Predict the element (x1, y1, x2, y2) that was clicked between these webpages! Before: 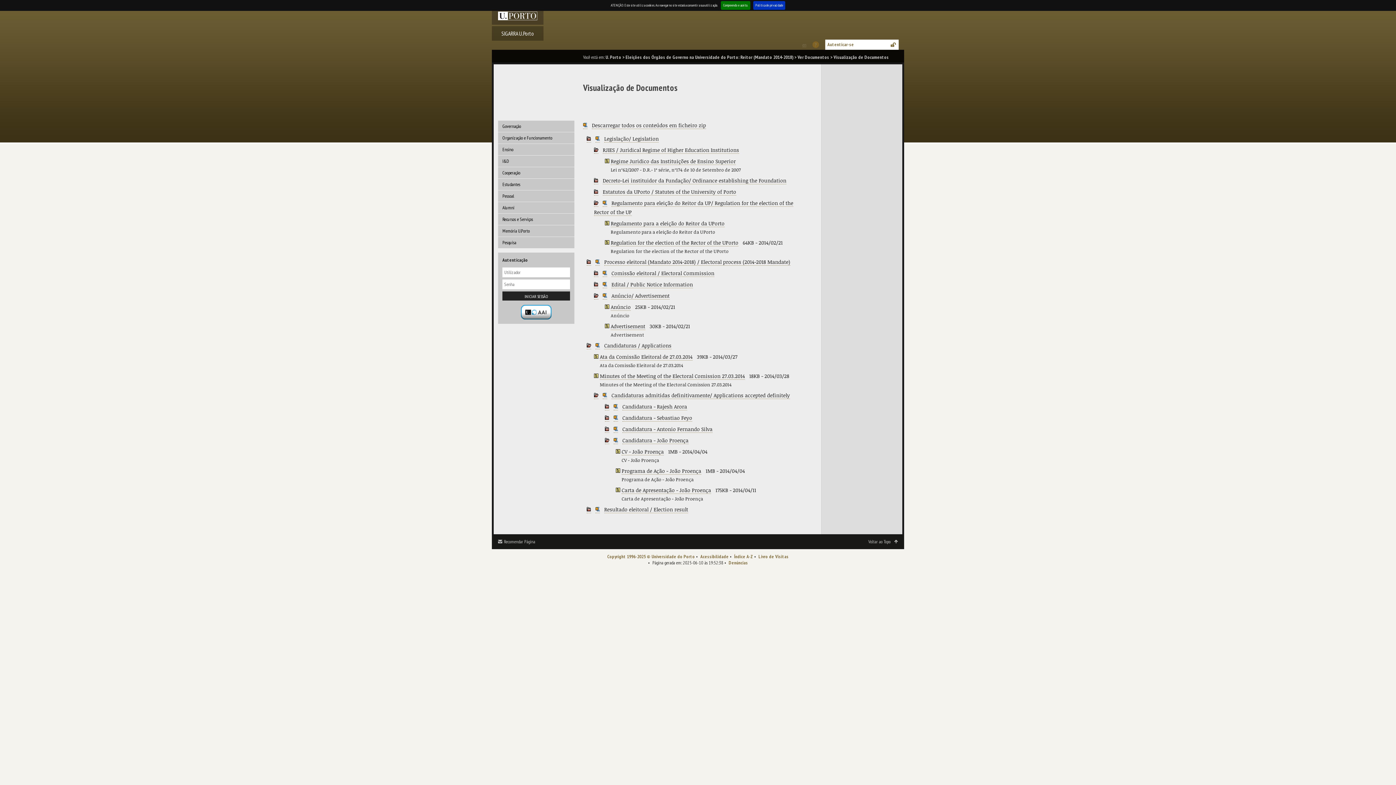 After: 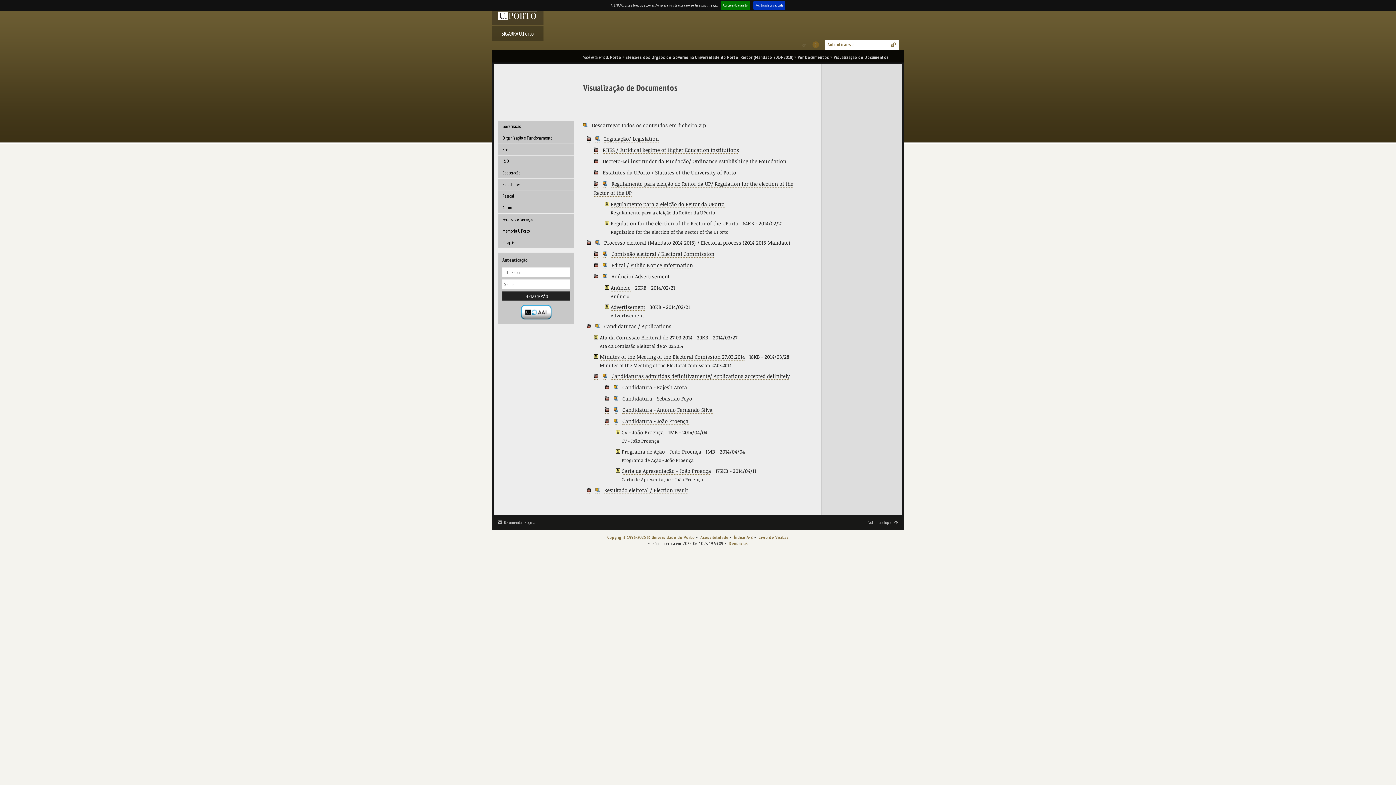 Action: bbox: (594, 146, 598, 153)